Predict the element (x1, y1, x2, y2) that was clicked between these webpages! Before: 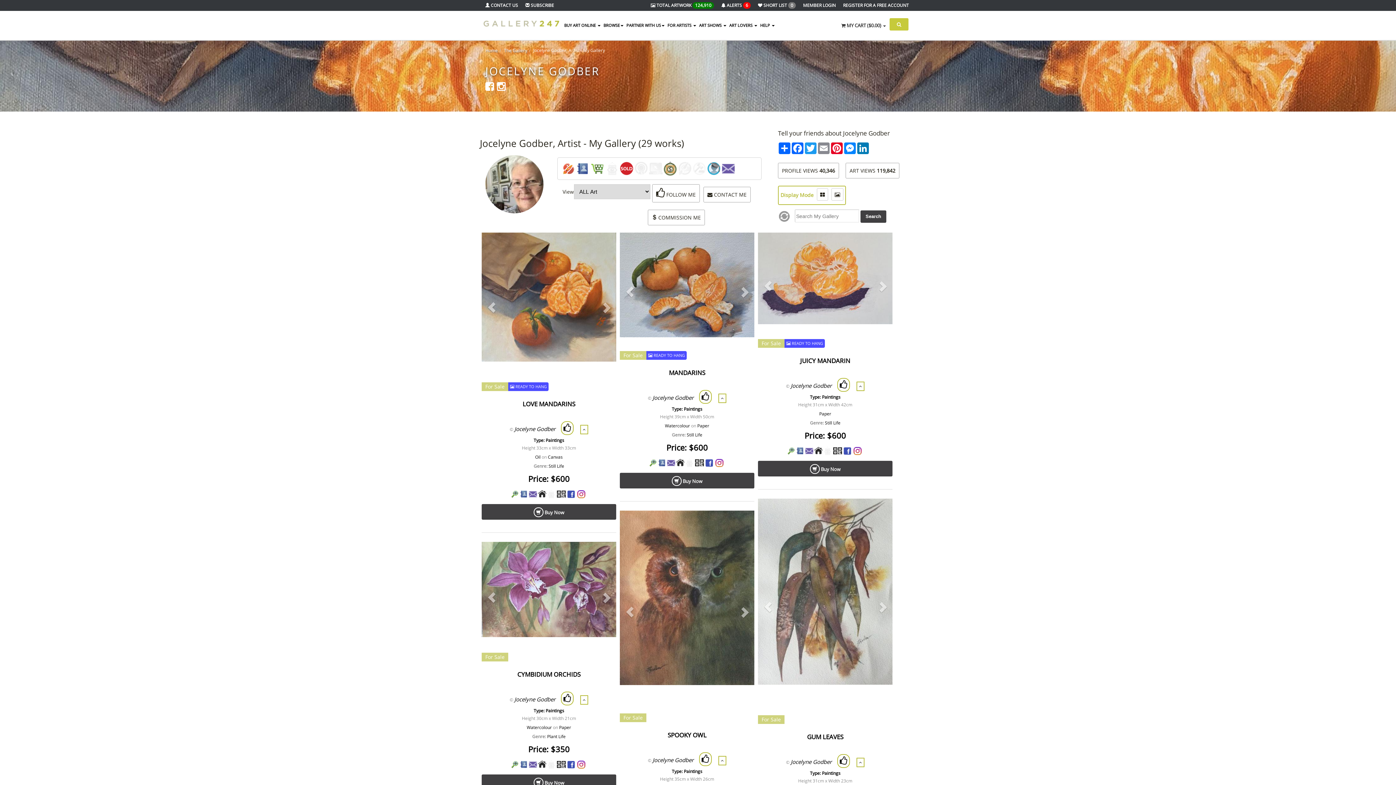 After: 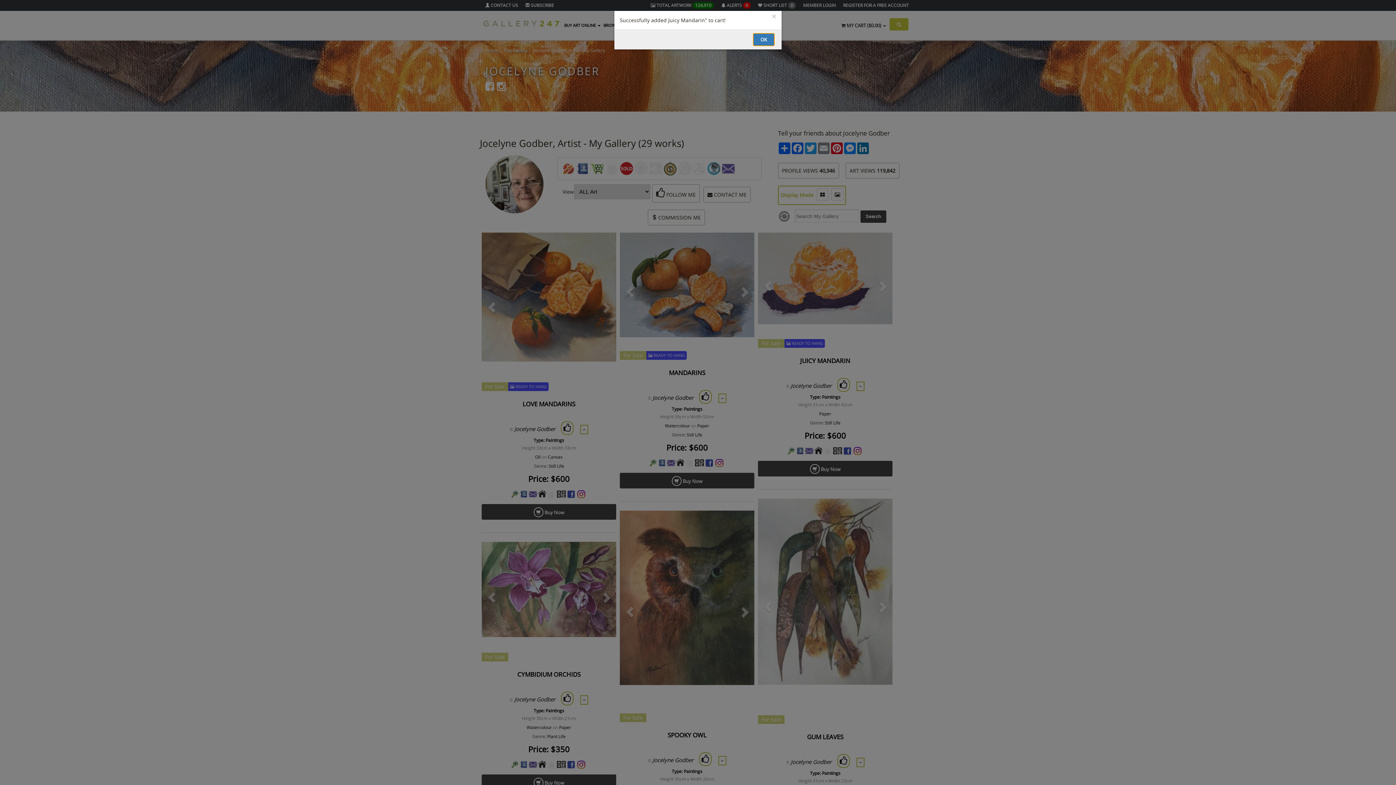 Action: label:  Buy Now bbox: (758, 461, 892, 476)